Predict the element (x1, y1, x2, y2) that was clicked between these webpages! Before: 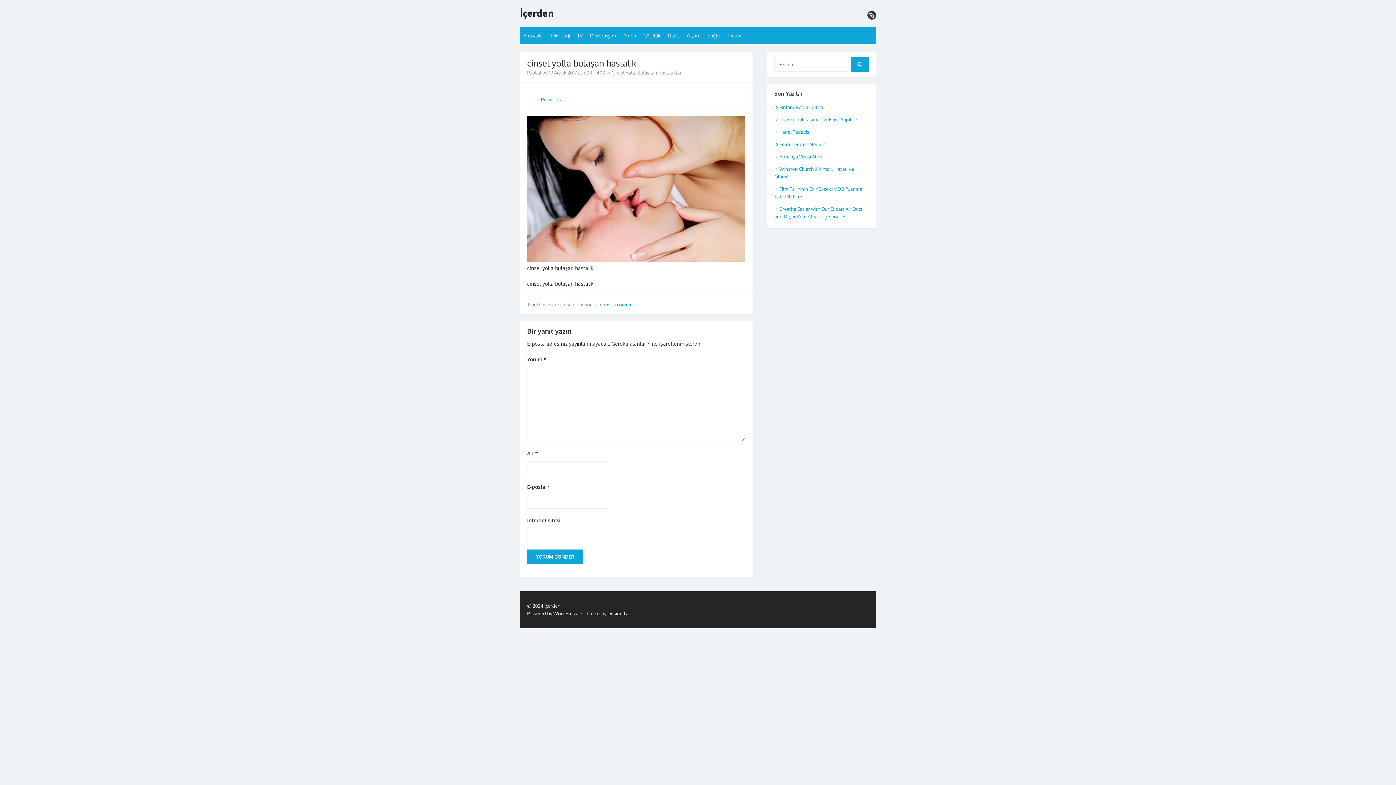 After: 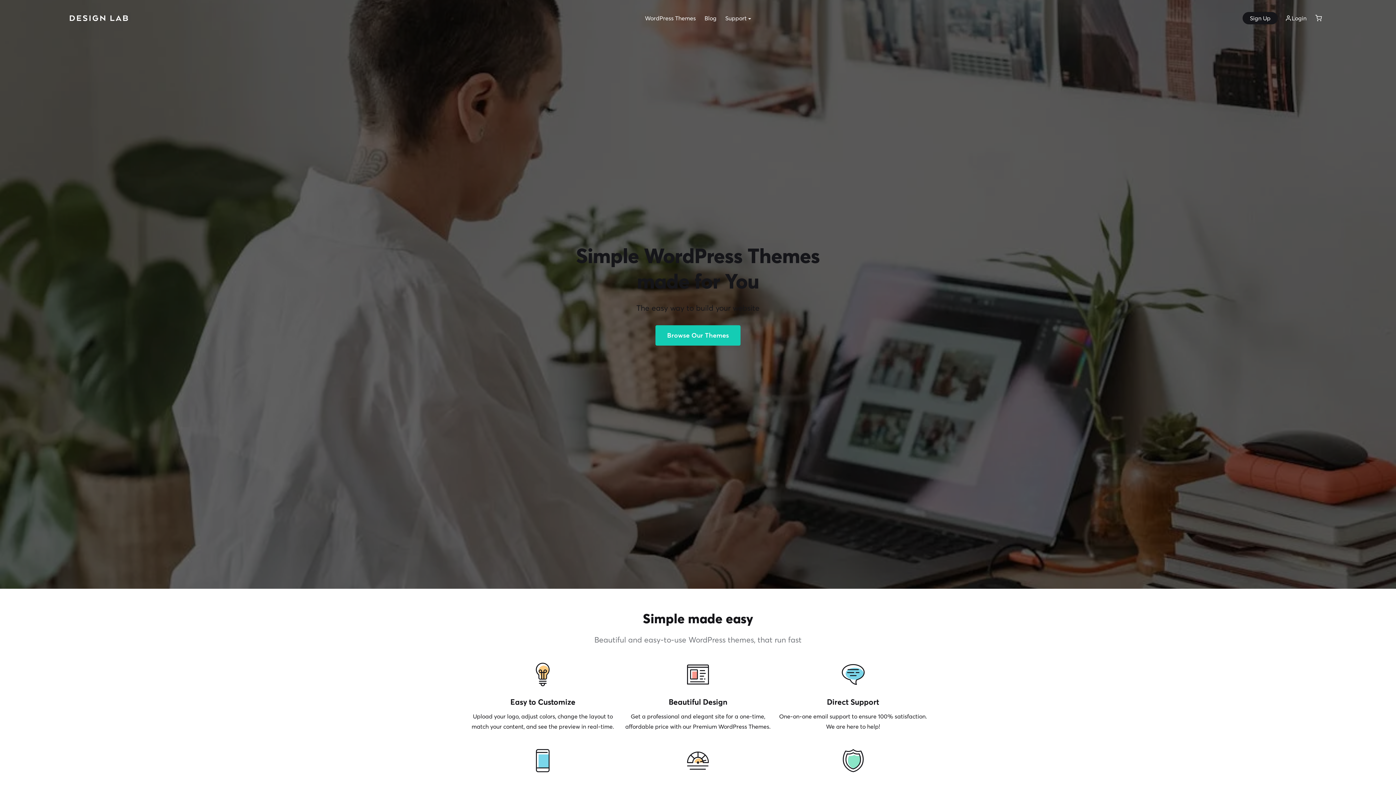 Action: label: Theme by Design Lab bbox: (586, 610, 631, 616)